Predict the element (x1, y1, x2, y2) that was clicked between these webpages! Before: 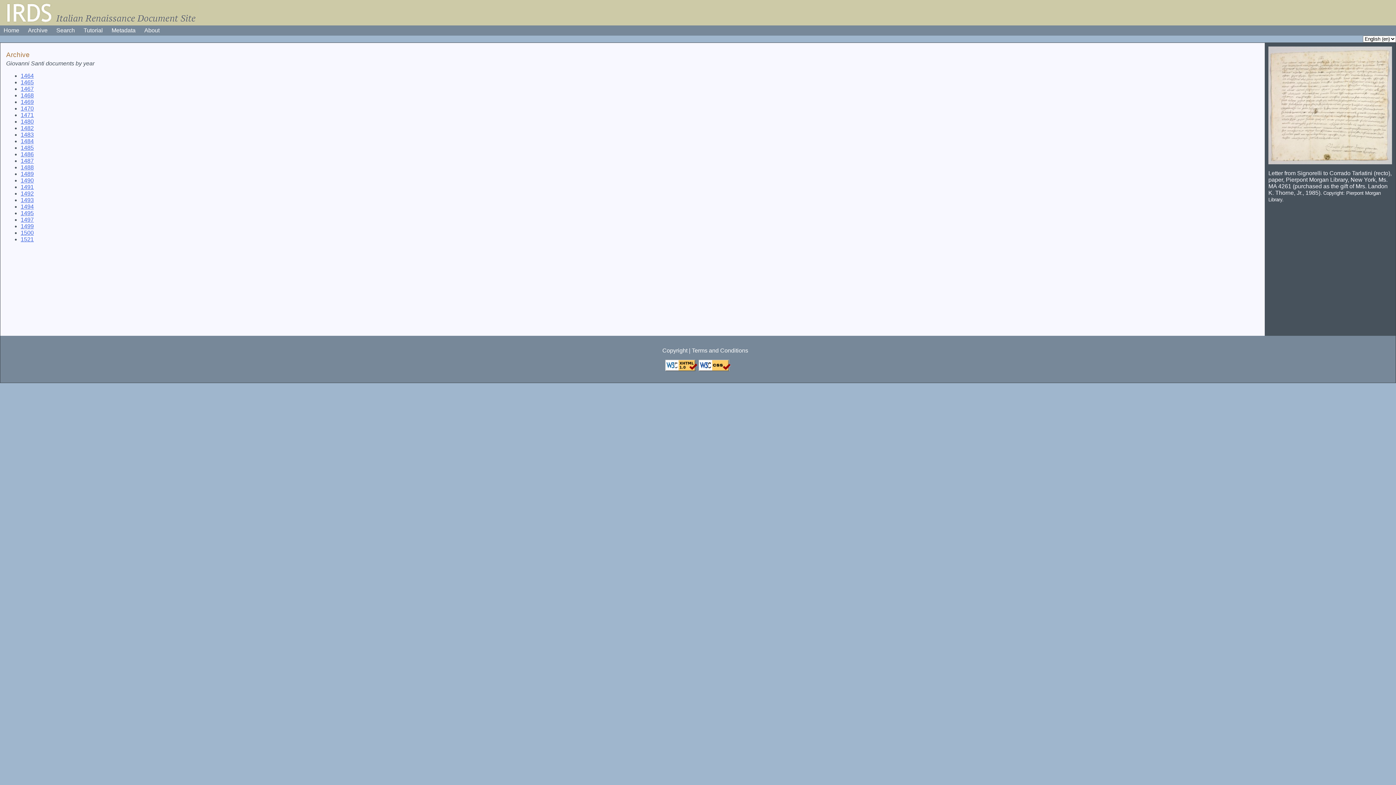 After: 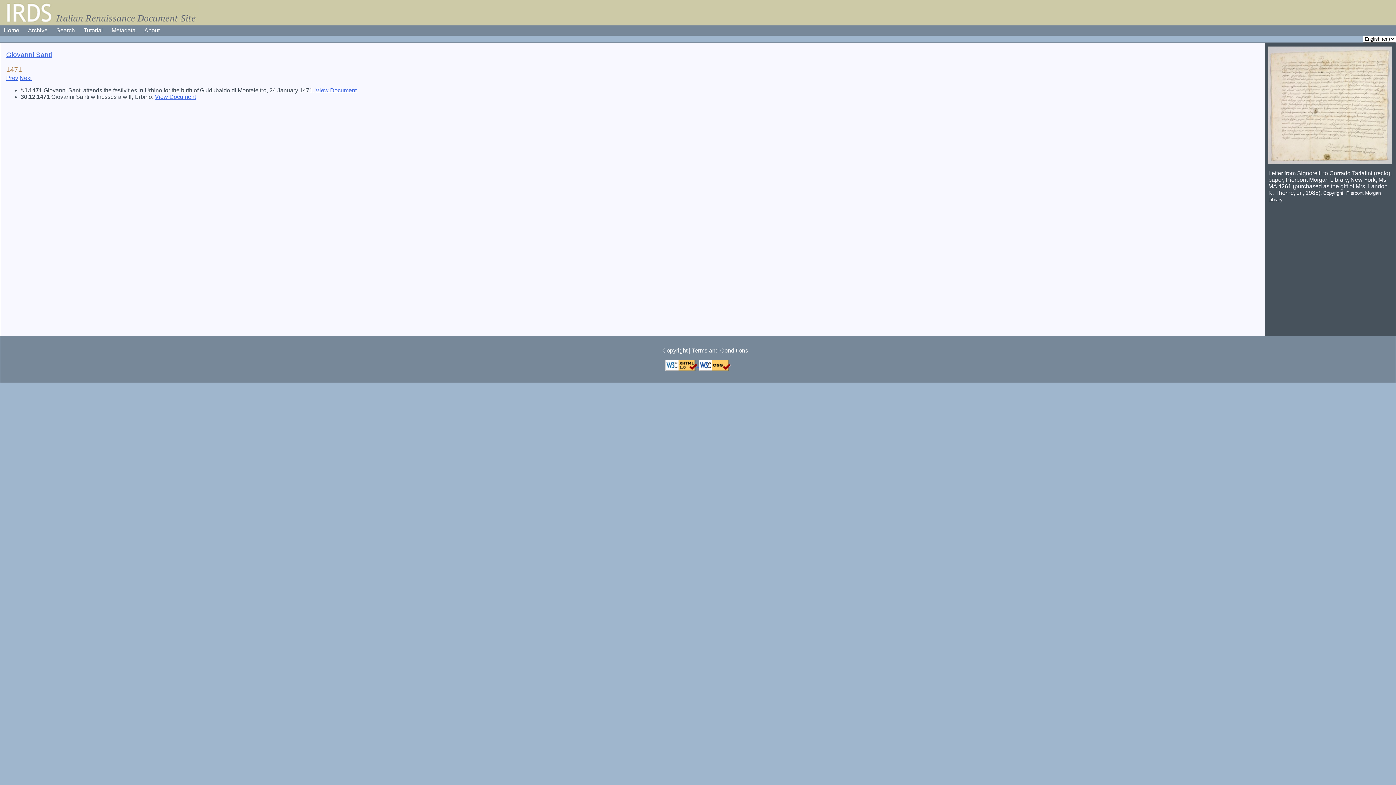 Action: bbox: (20, 111, 33, 118) label: 1471